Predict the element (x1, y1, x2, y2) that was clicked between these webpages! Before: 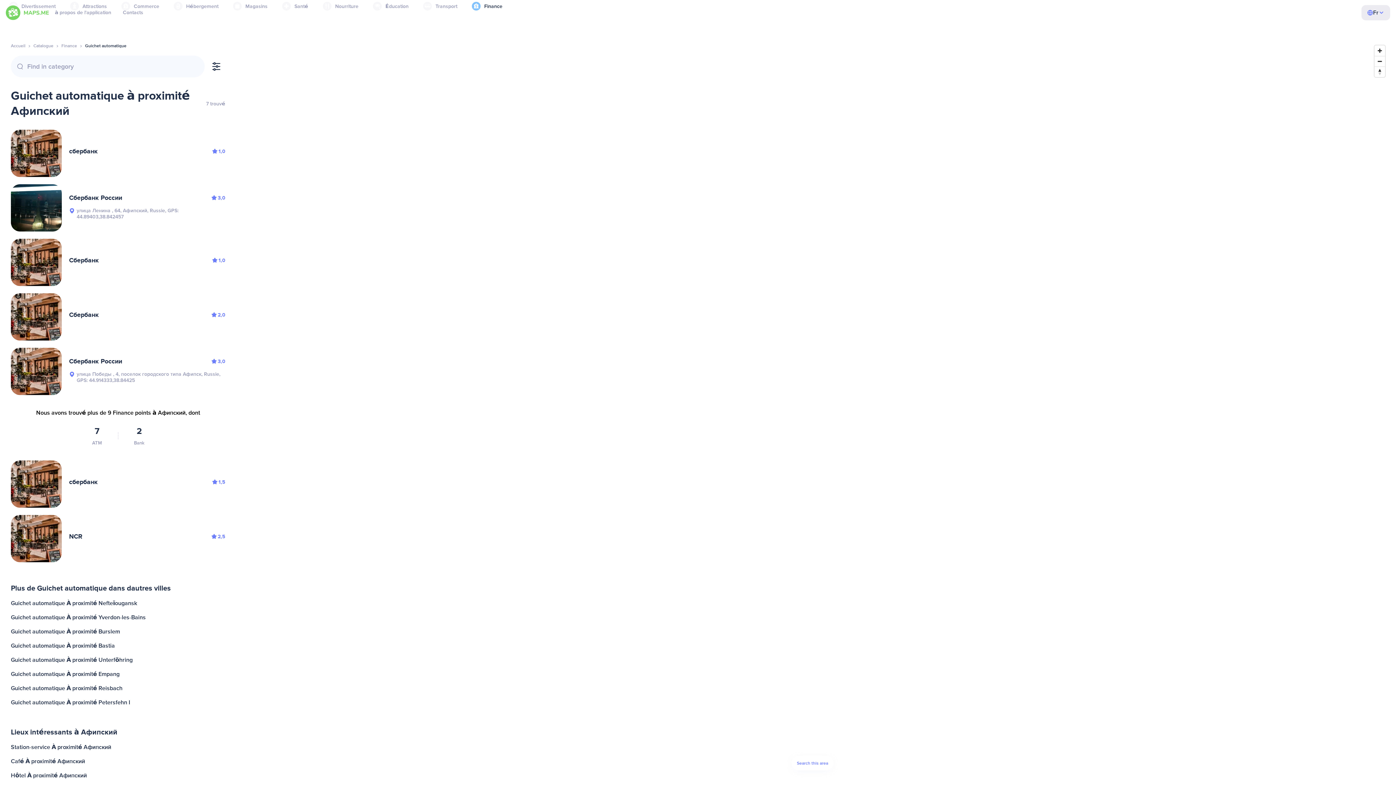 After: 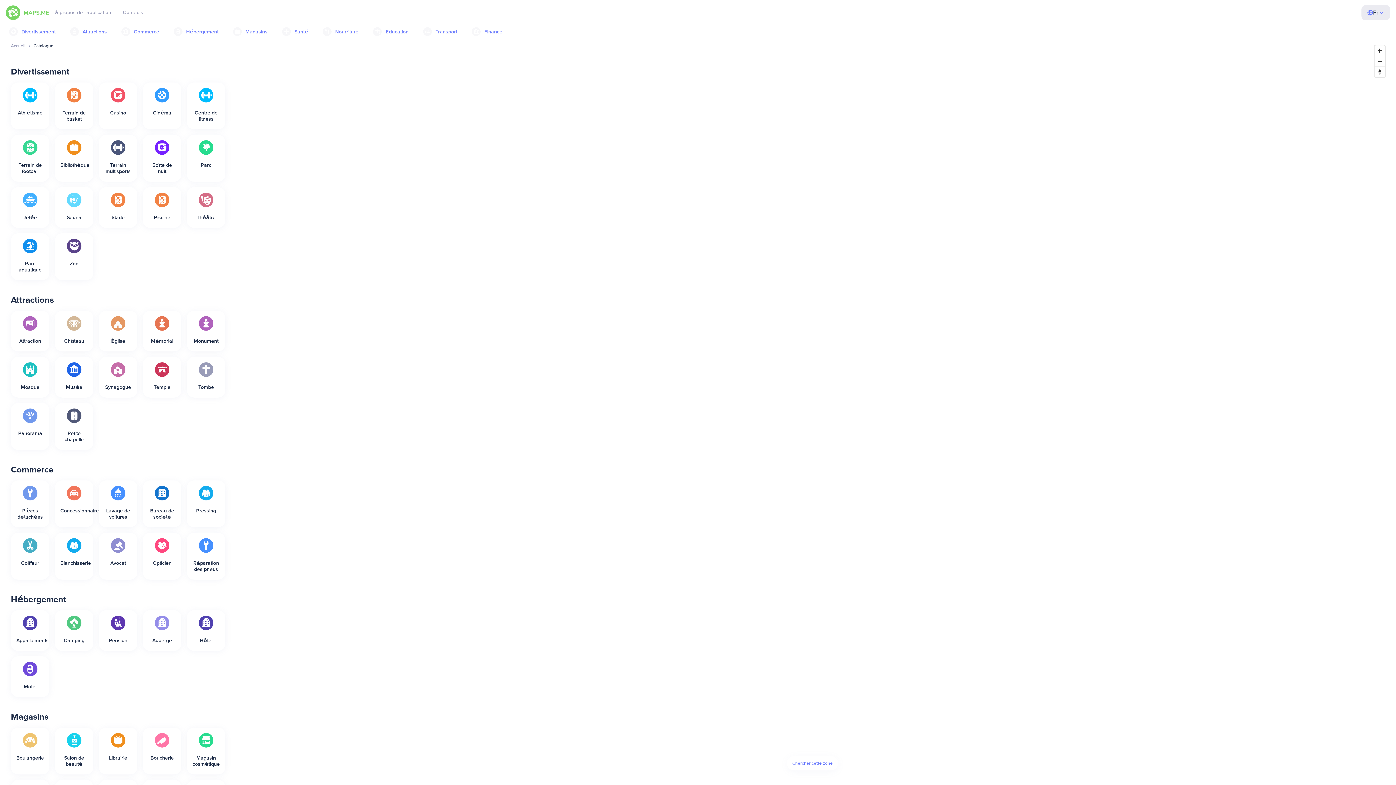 Action: bbox: (33, 43, 53, 48) label: Catalogue